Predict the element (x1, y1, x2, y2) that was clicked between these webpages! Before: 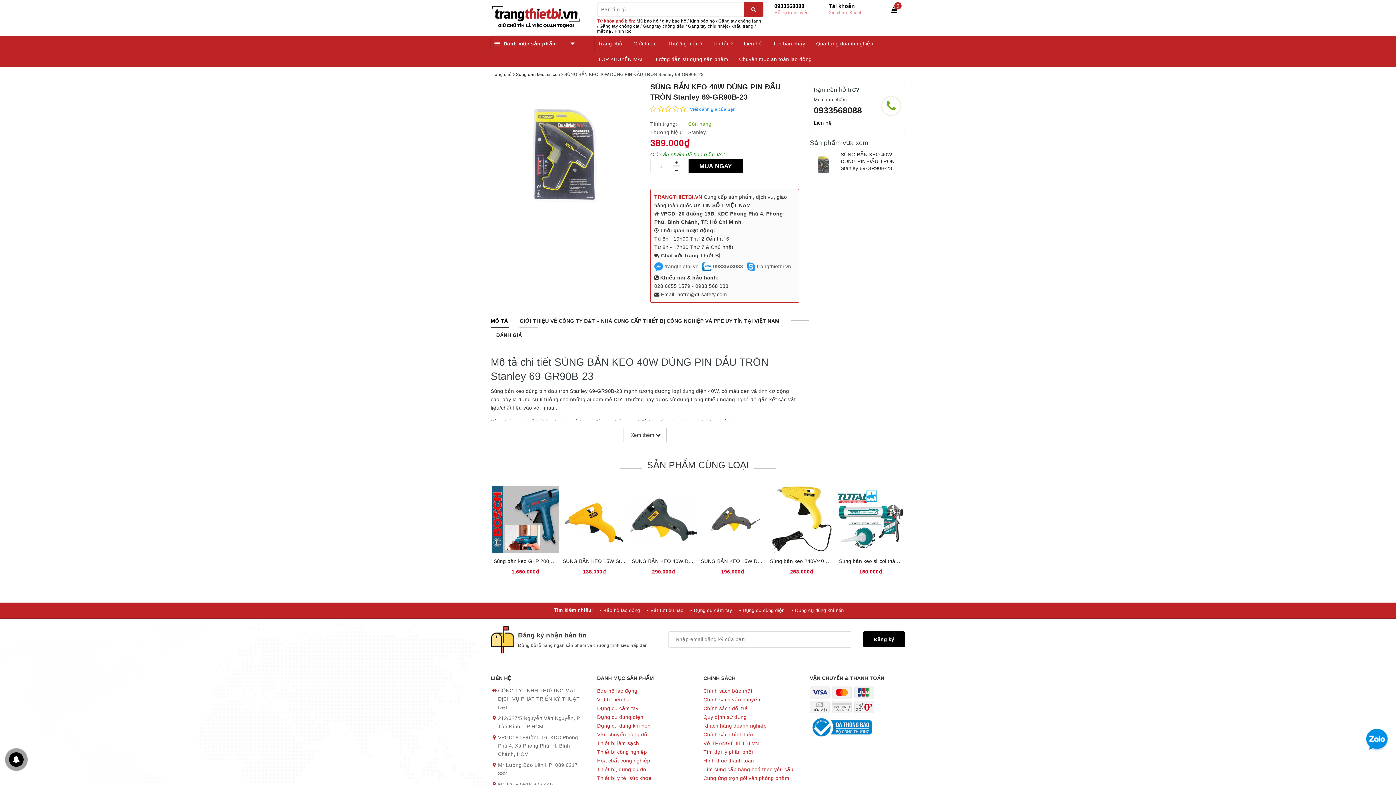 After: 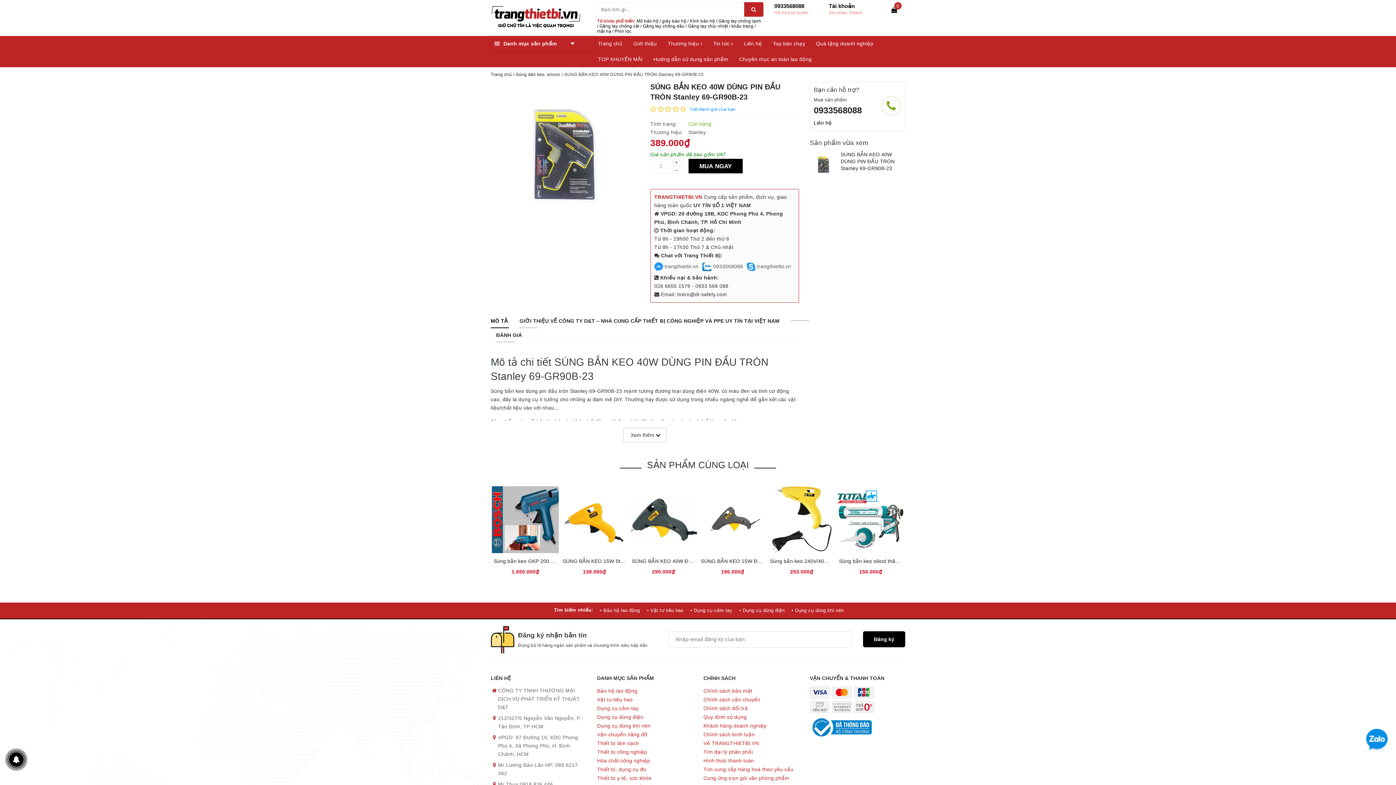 Action: bbox: (673, 158, 680, 165) label: +